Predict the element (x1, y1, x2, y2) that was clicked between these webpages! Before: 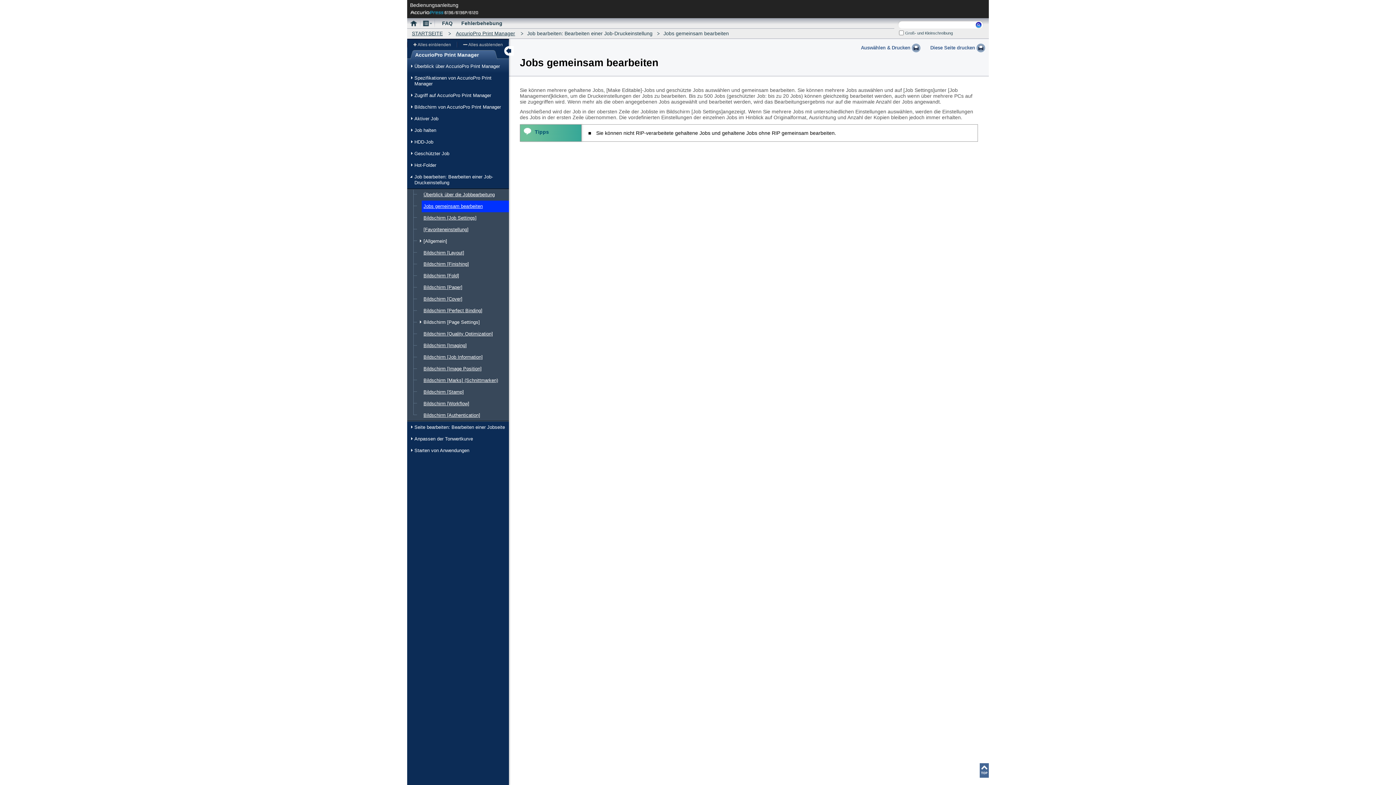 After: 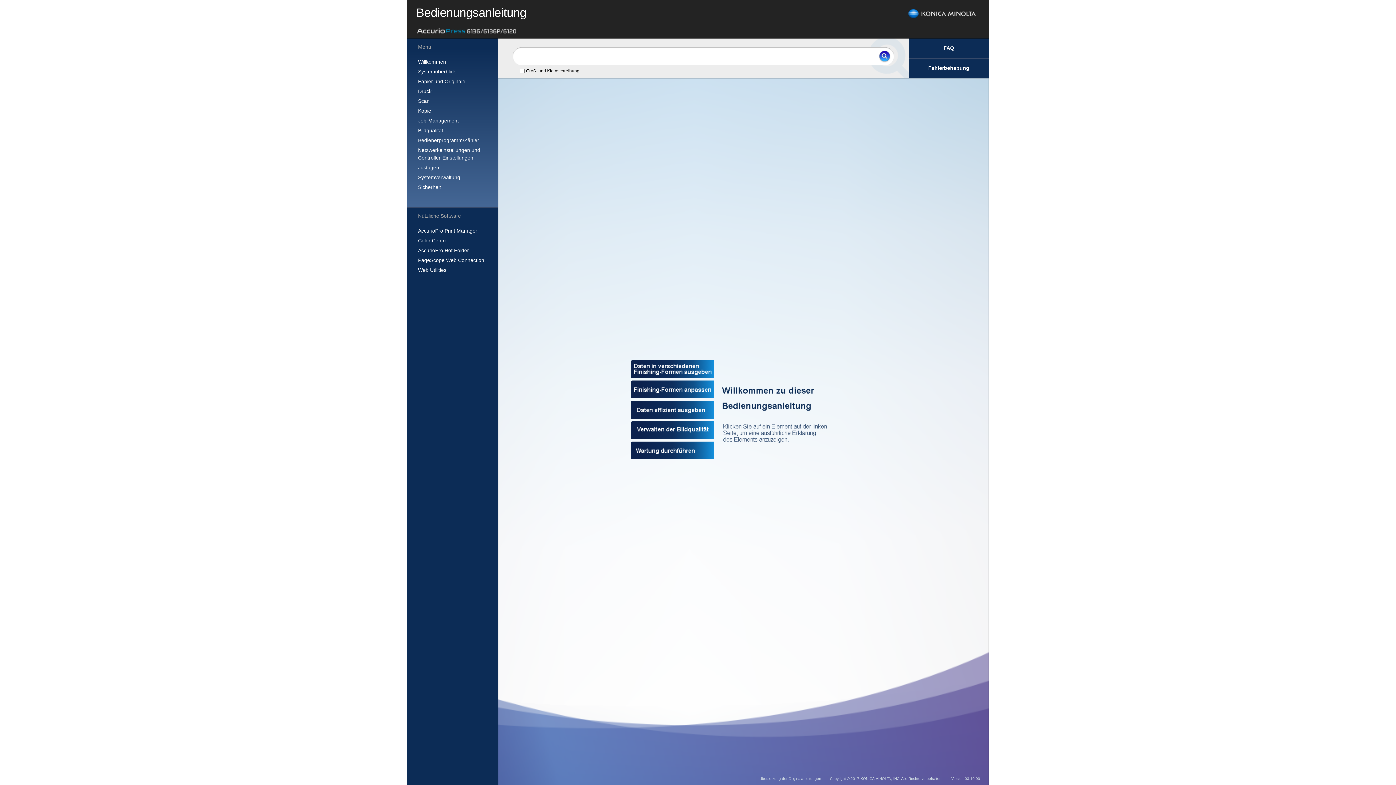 Action: bbox: (407, 18, 420, 28) label: Startseite